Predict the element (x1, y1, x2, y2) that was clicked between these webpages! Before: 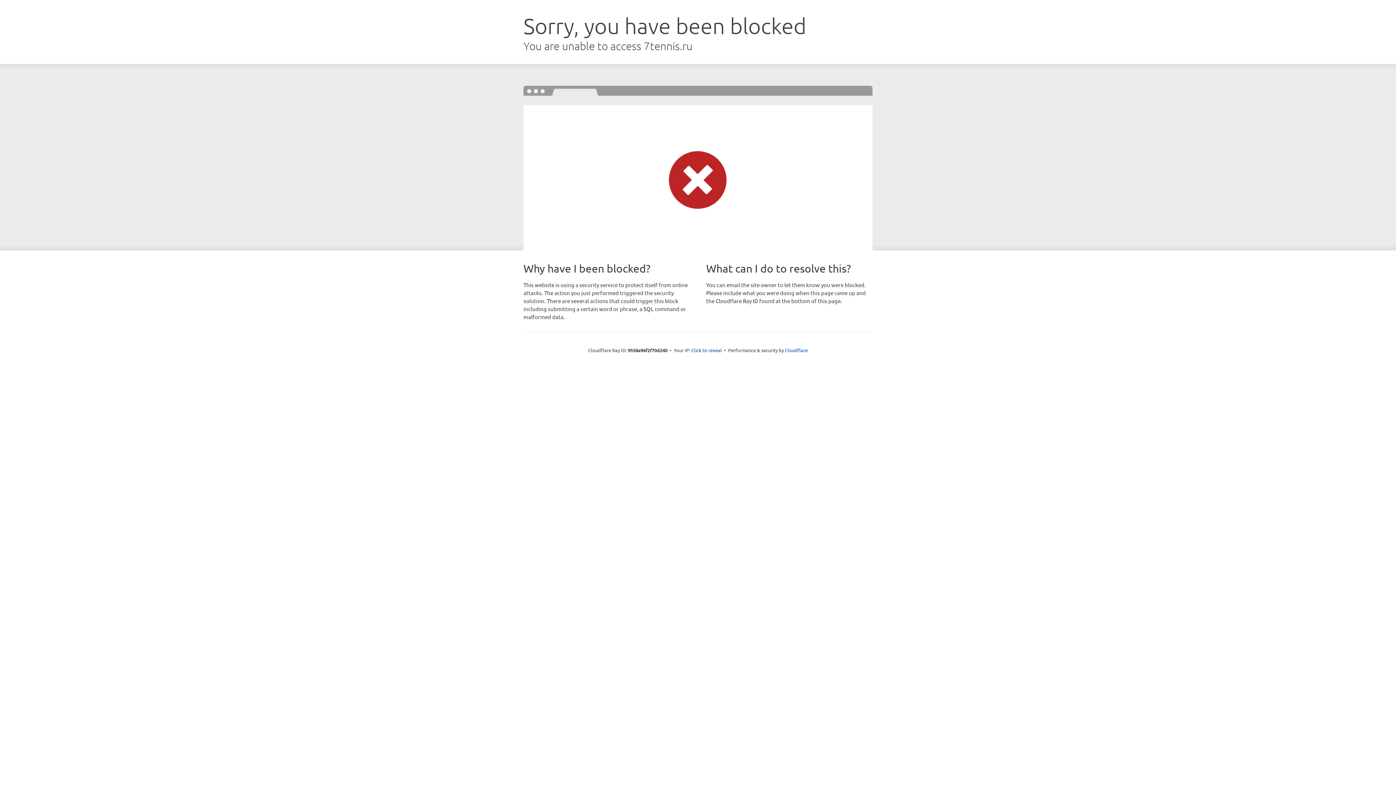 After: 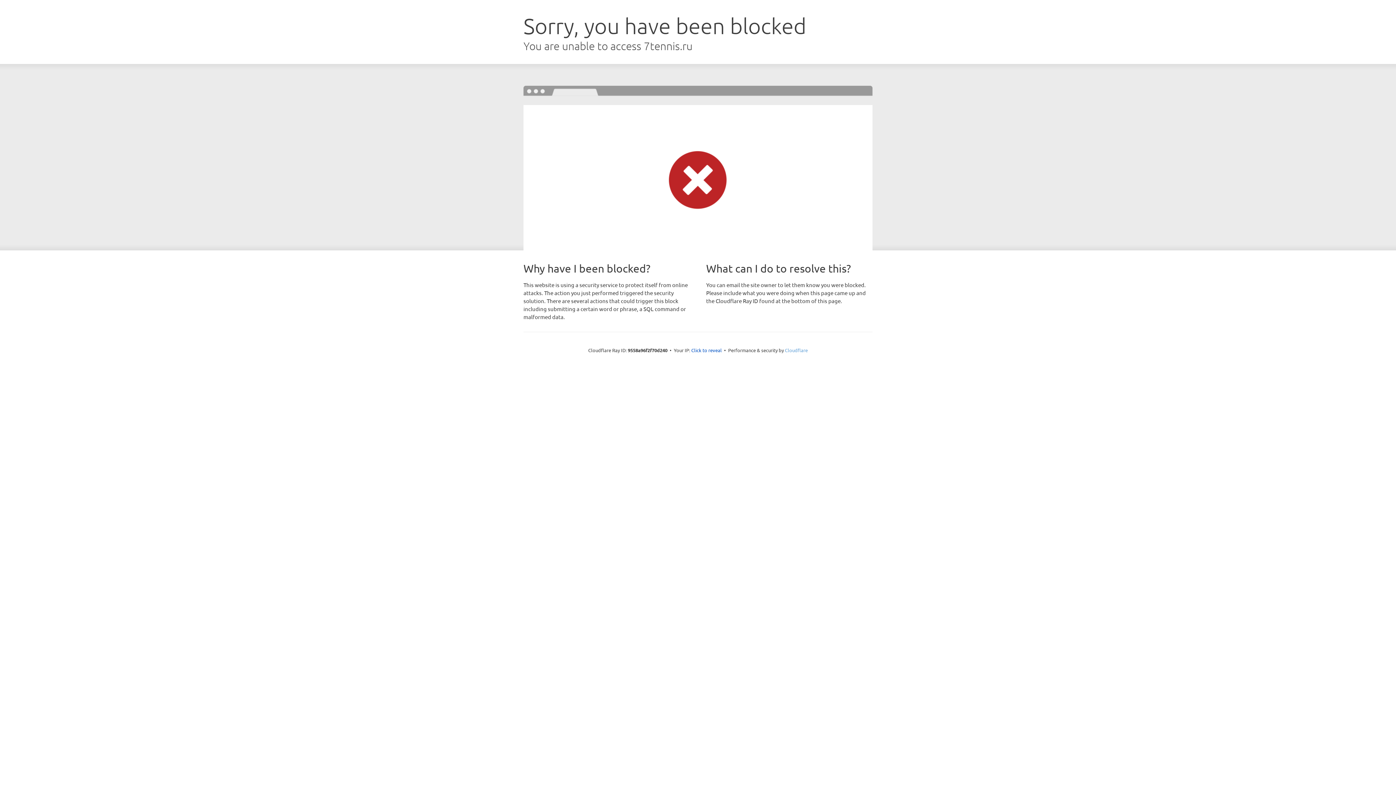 Action: bbox: (785, 347, 808, 353) label: Cloudflare